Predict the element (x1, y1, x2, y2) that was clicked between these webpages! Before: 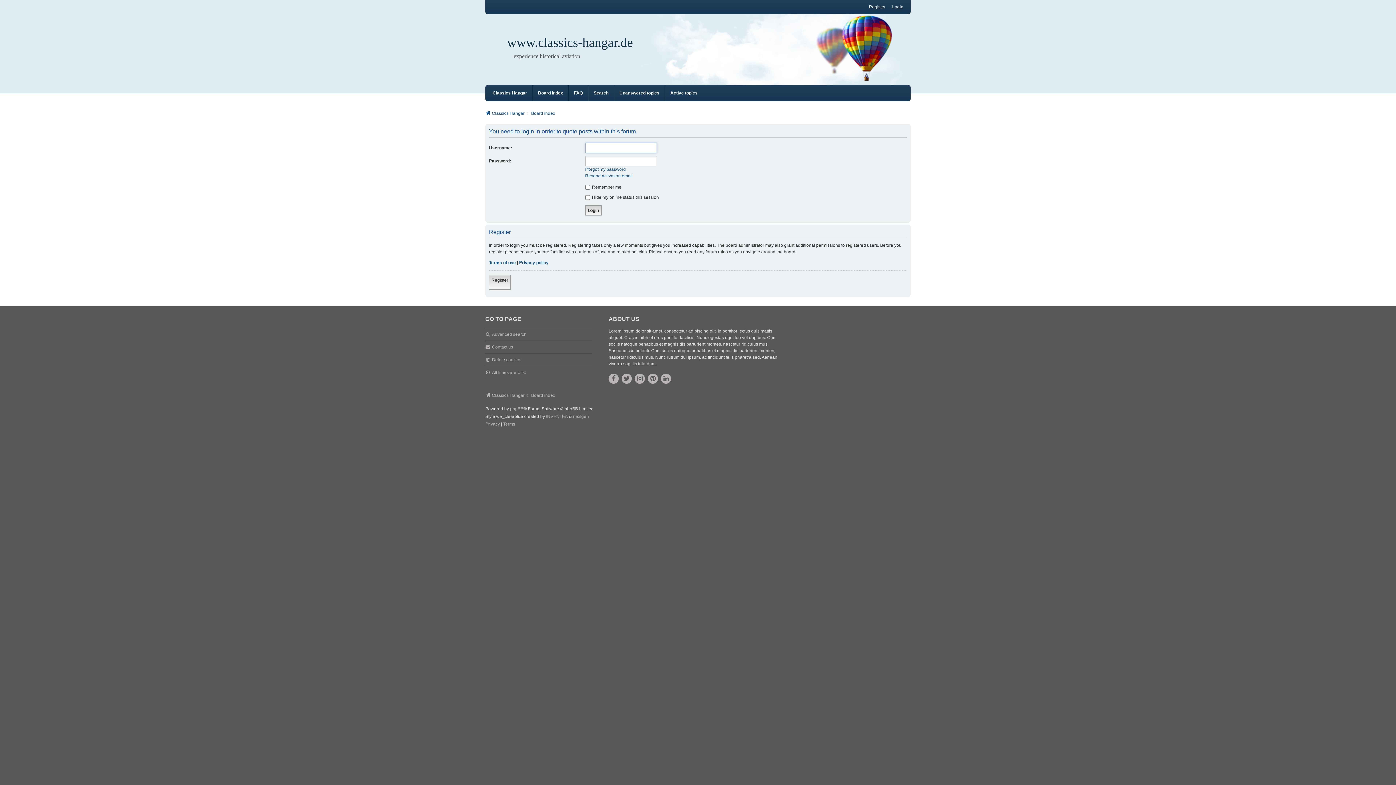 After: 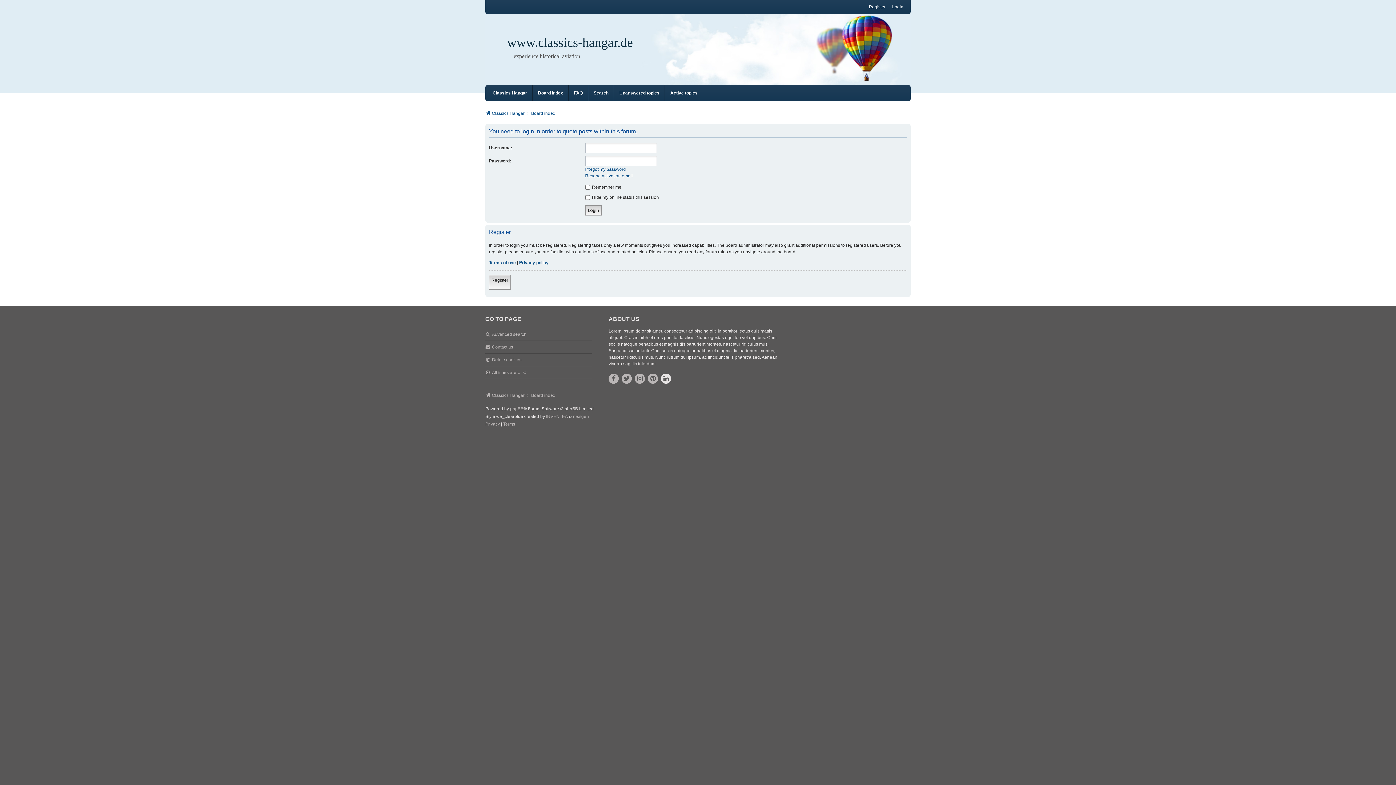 Action: bbox: (661, 373, 671, 384)